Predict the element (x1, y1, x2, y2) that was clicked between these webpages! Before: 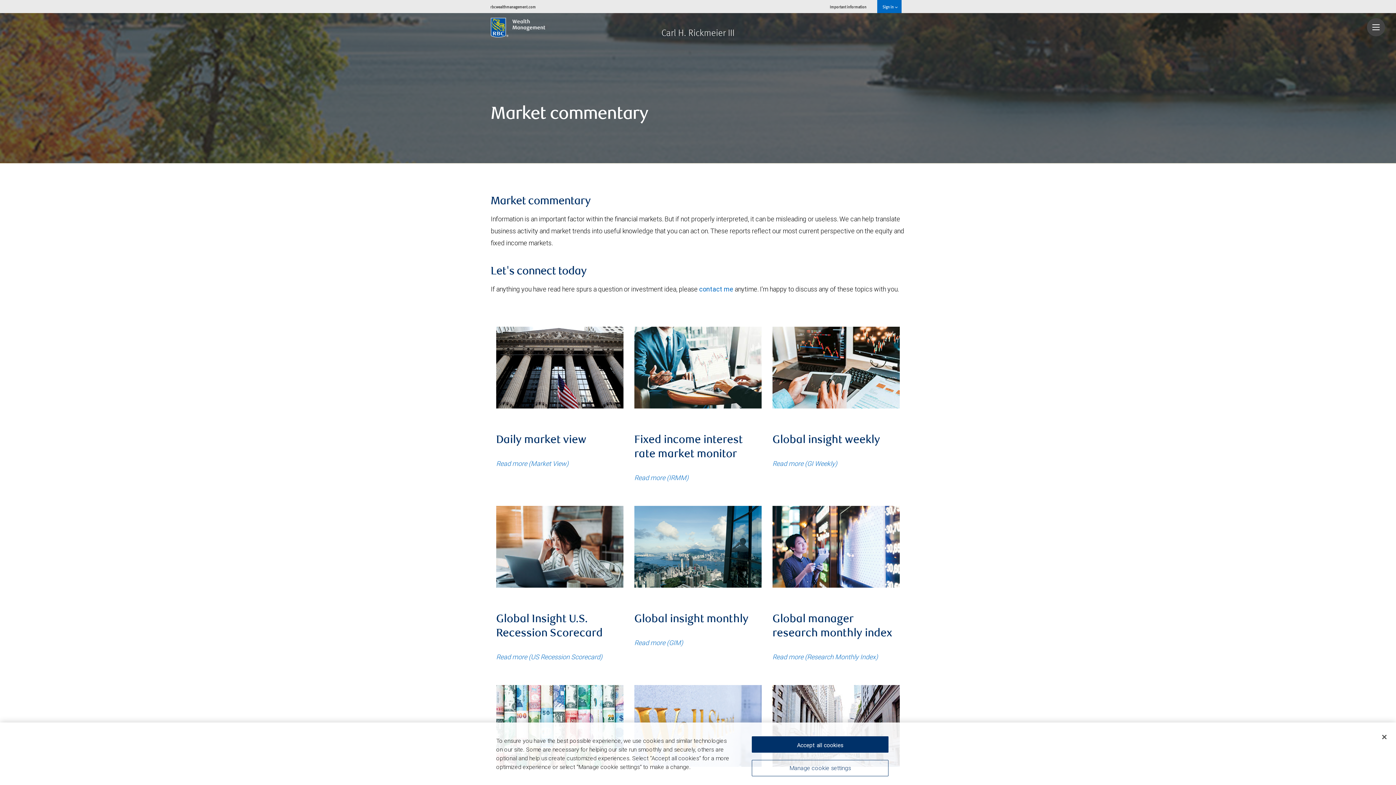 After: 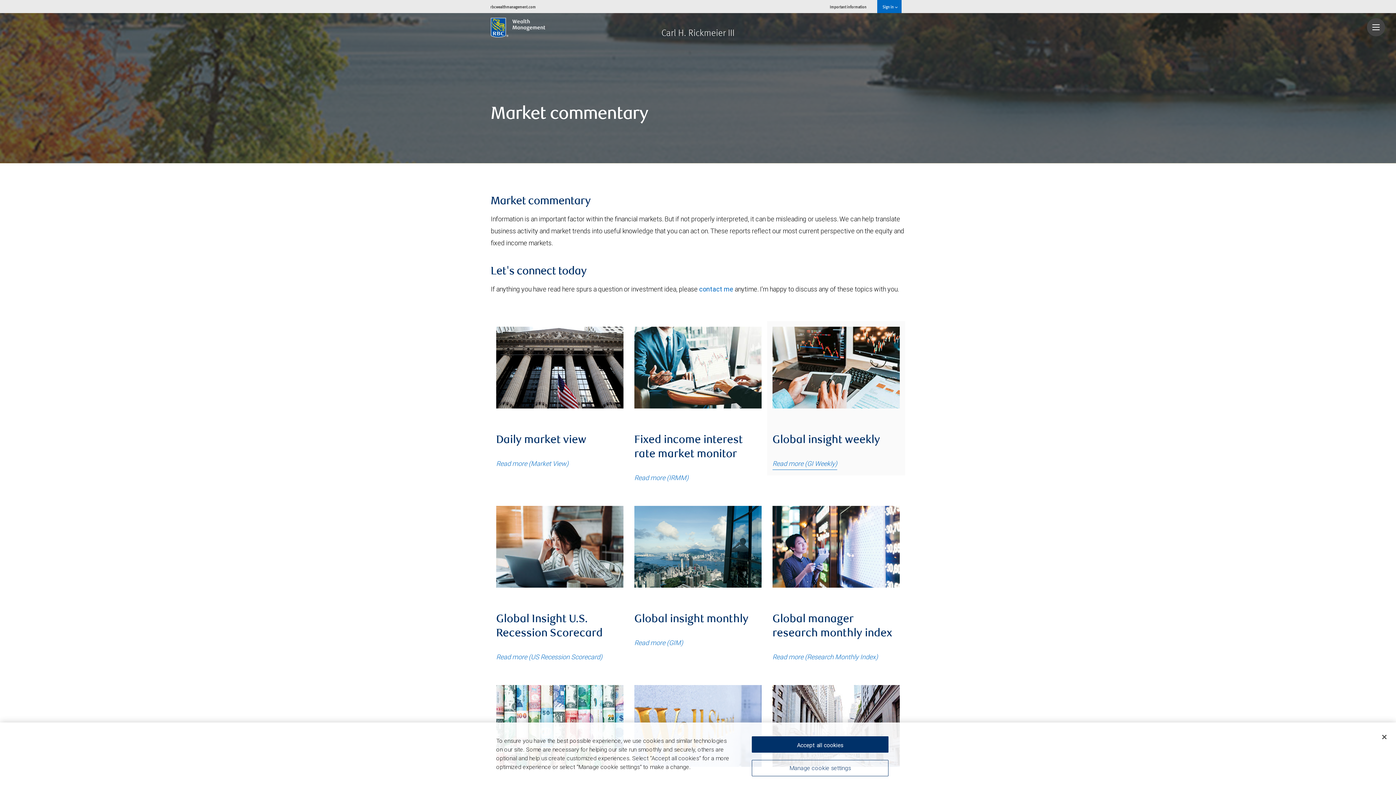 Action: label: Read more (GI Weekly) bbox: (772, 457, 837, 470)